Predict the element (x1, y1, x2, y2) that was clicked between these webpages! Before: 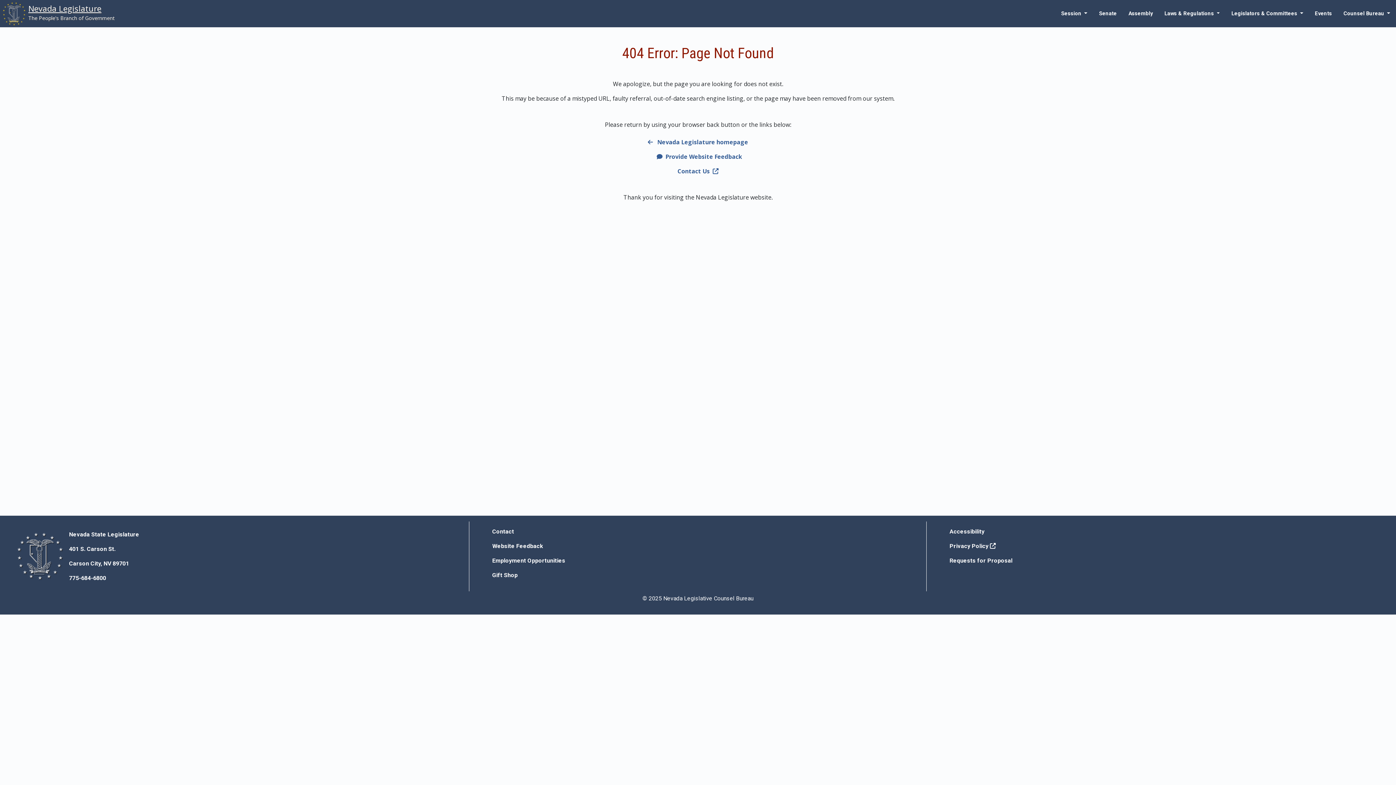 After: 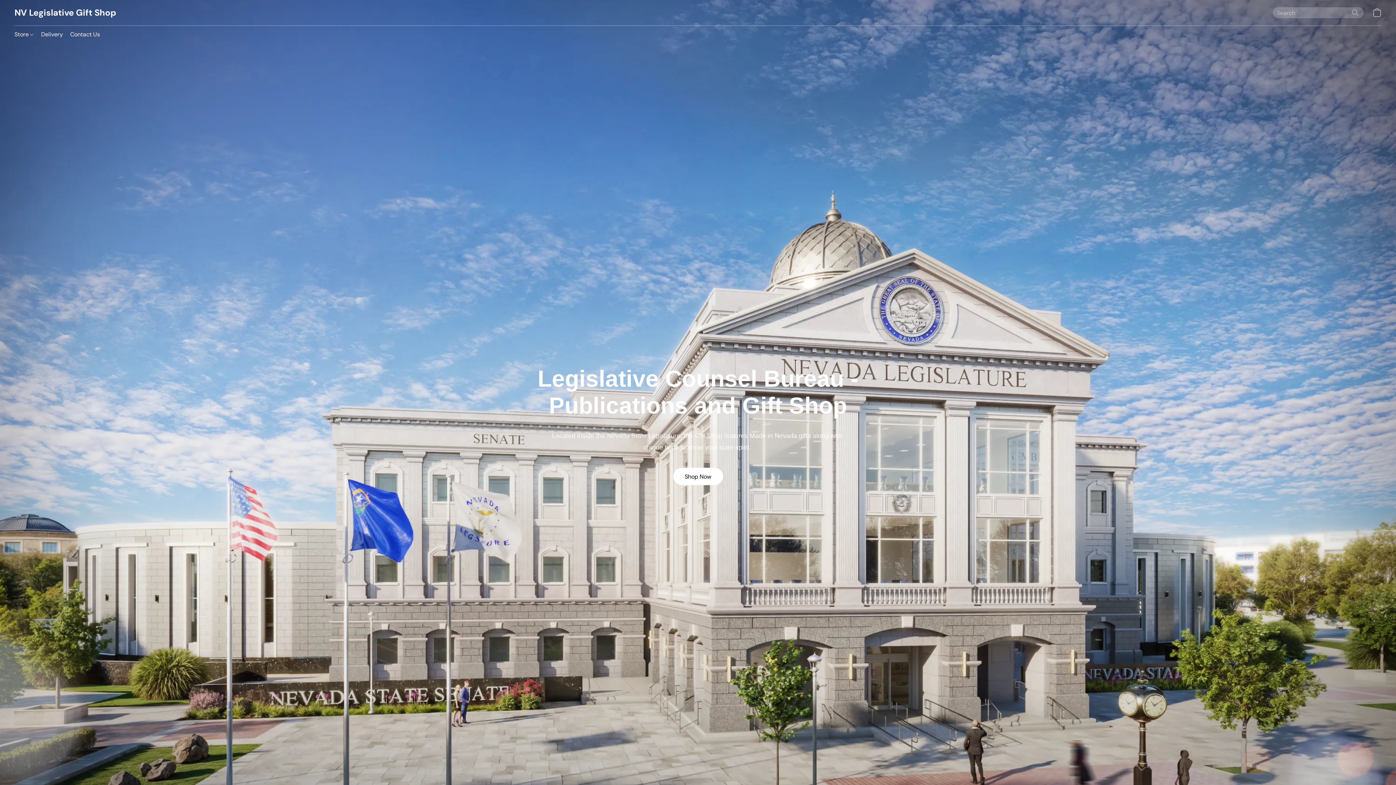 Action: bbox: (492, 572, 517, 578) label: Gift Shop